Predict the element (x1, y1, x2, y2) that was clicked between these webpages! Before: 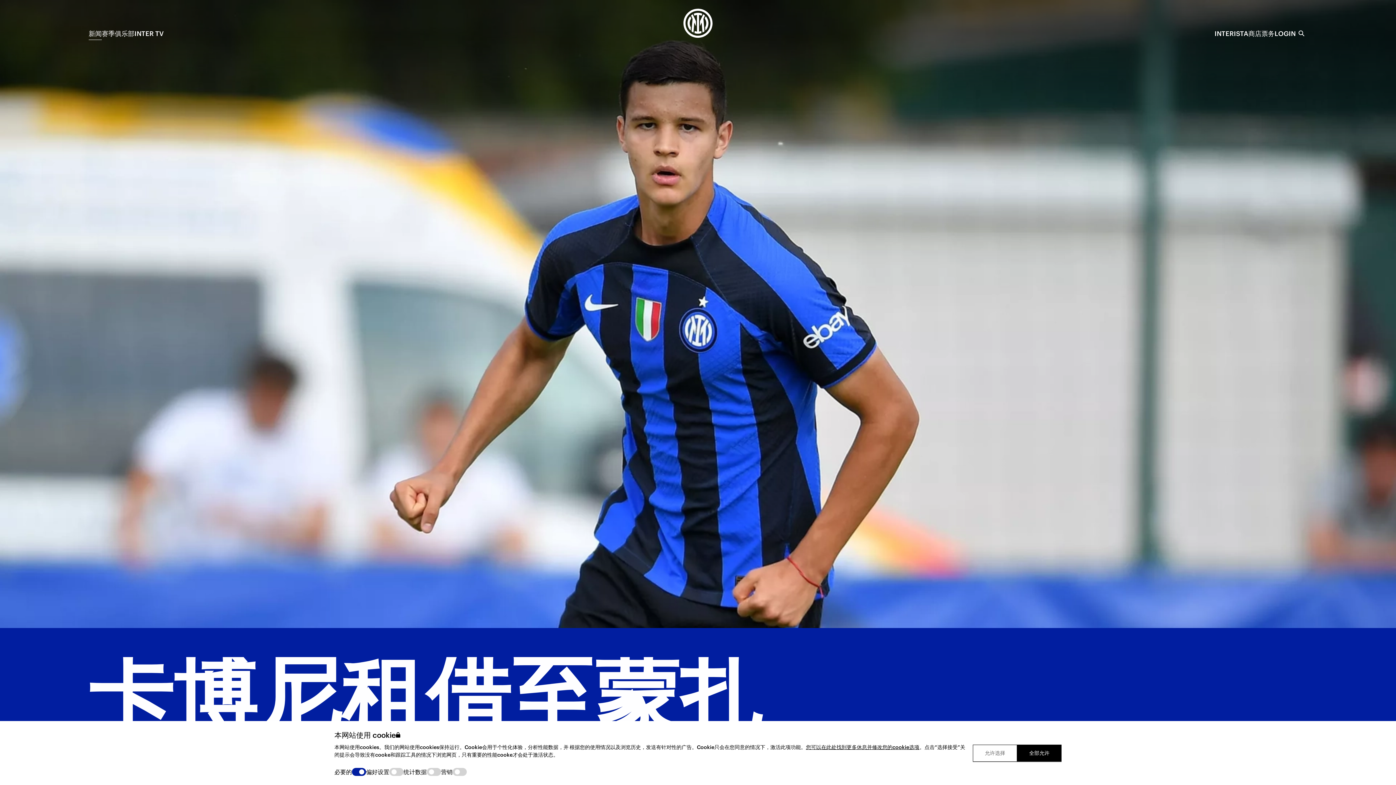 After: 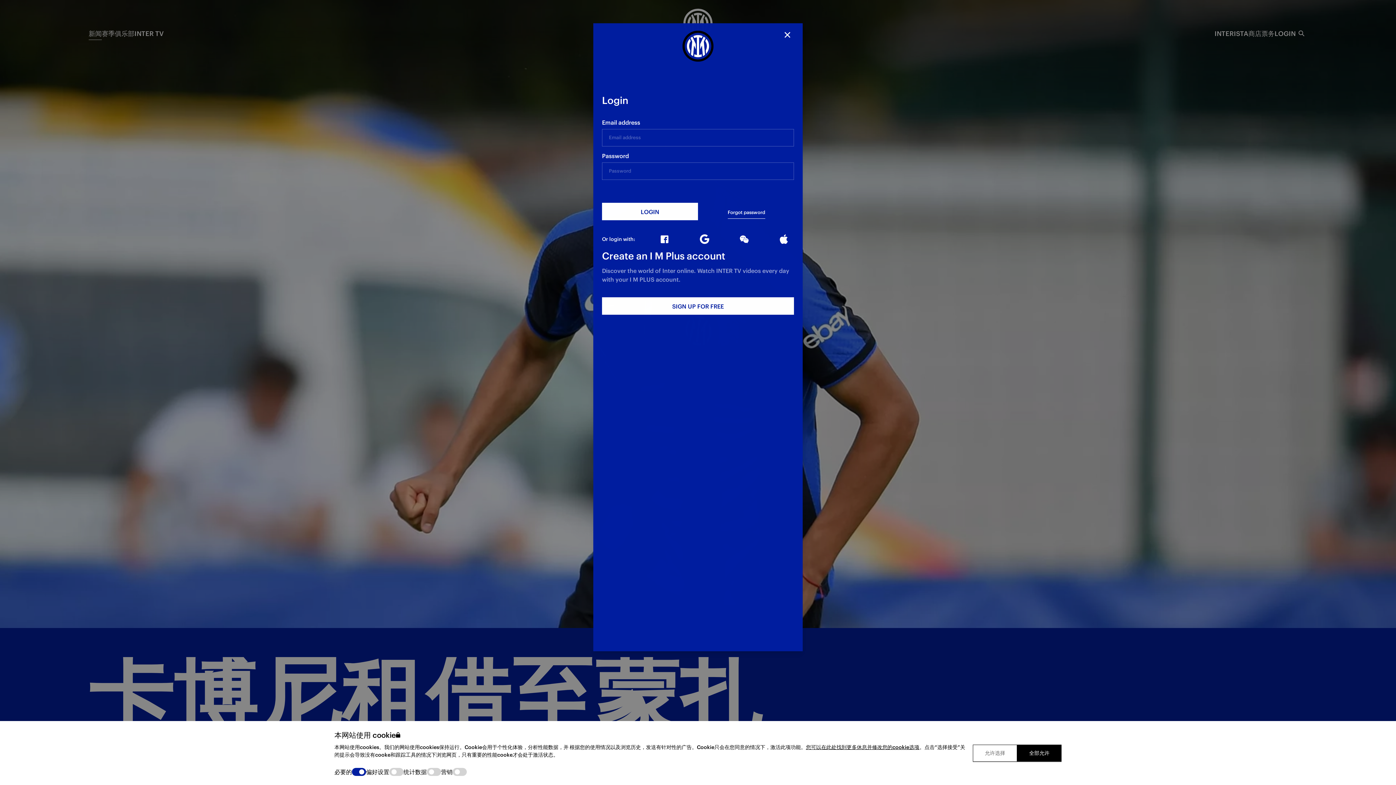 Action: bbox: (1274, 28, 1295, 40) label: LOGIN